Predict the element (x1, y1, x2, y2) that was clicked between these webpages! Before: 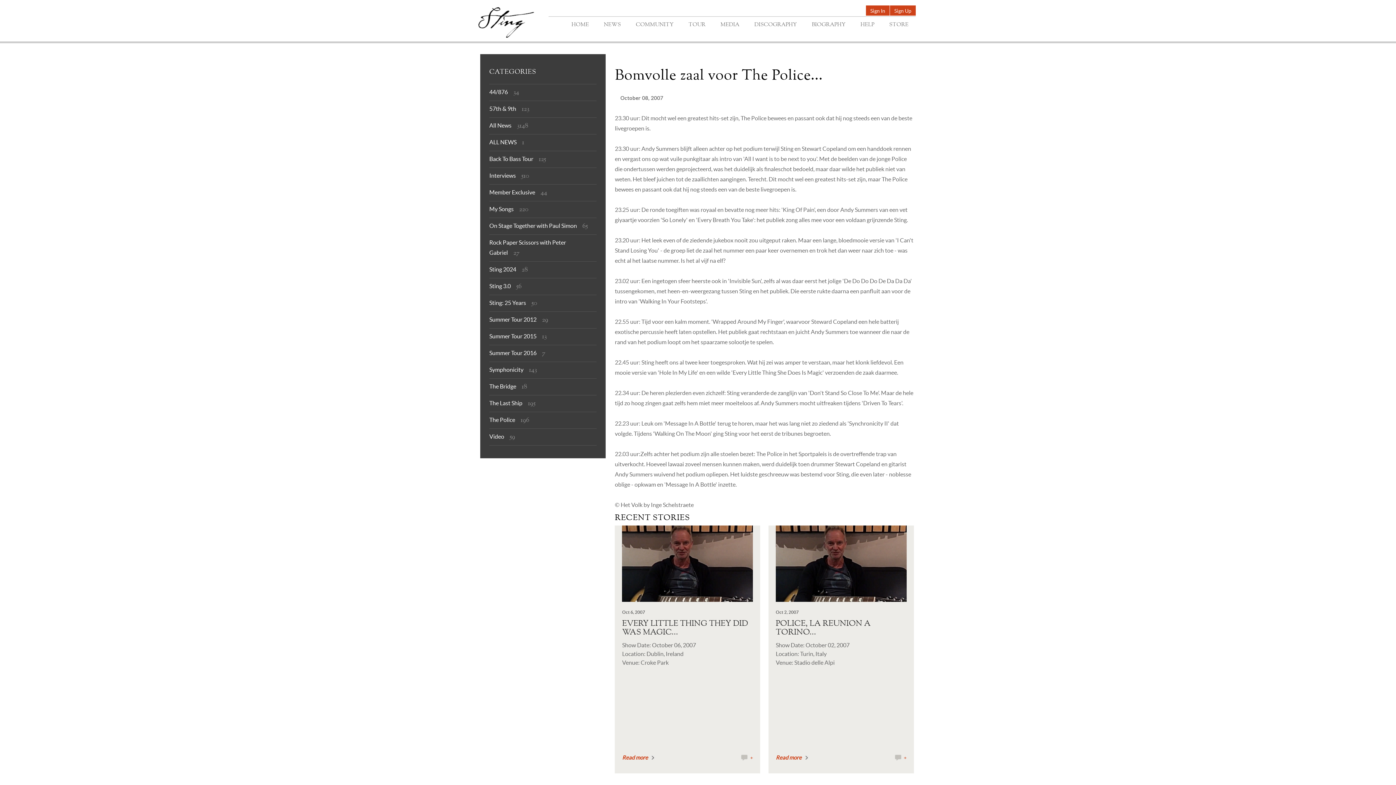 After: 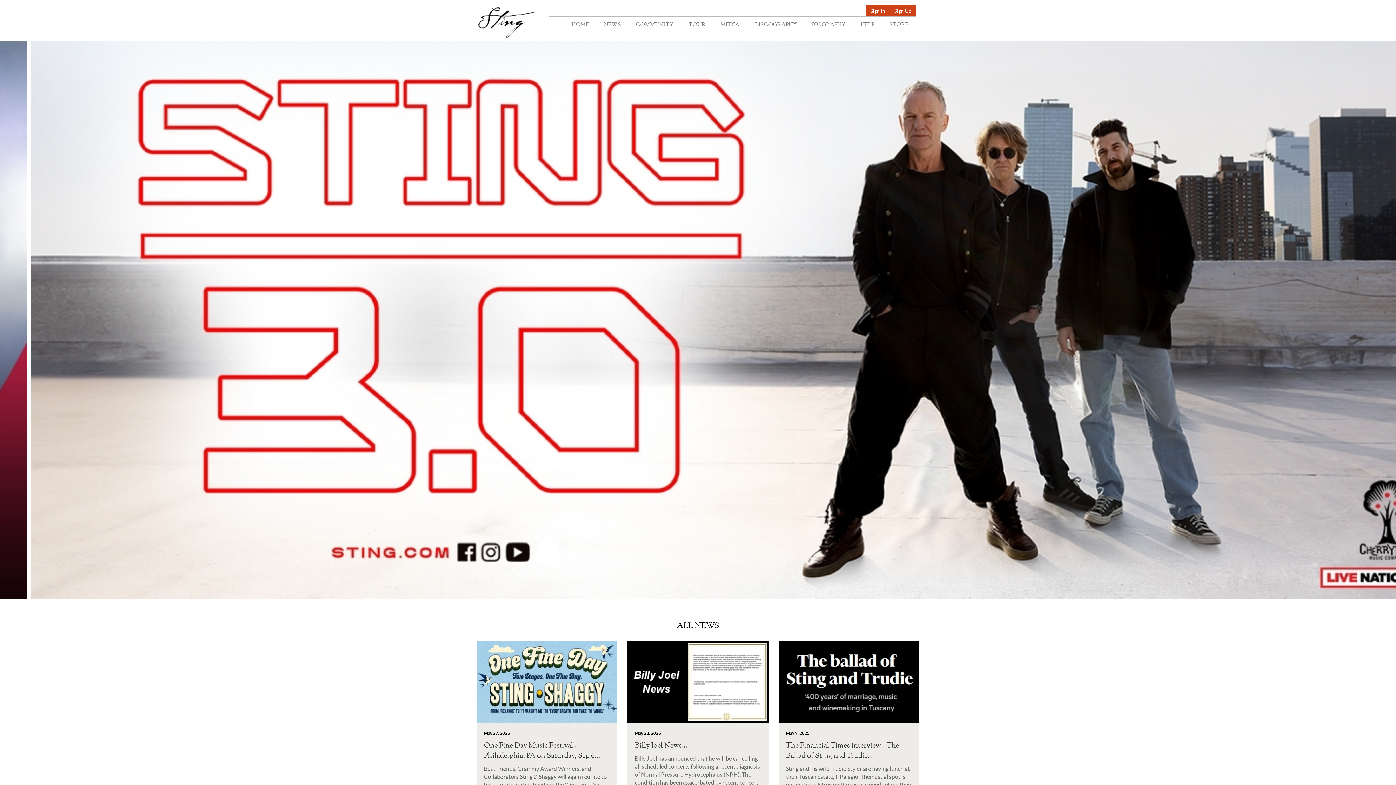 Action: bbox: (564, 16, 596, 33) label: HOME